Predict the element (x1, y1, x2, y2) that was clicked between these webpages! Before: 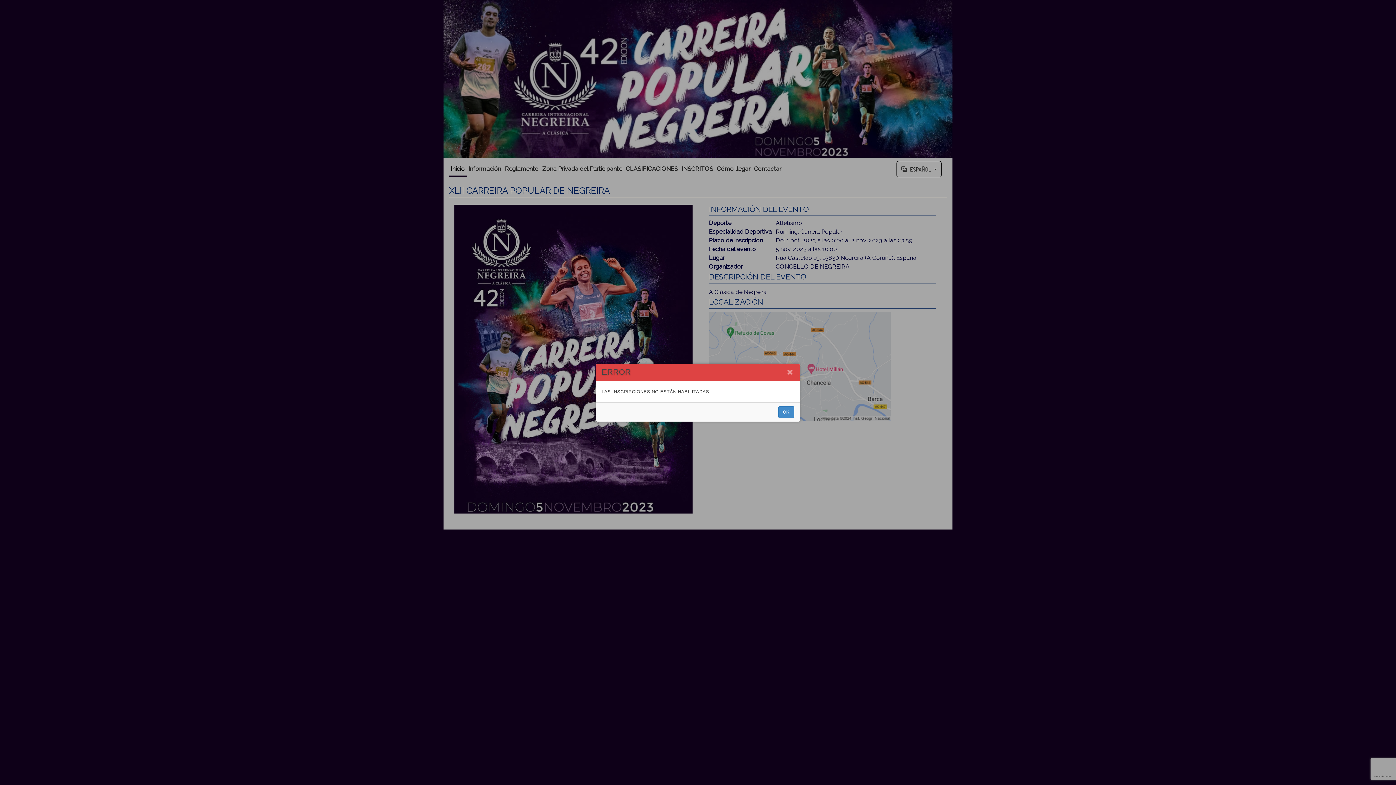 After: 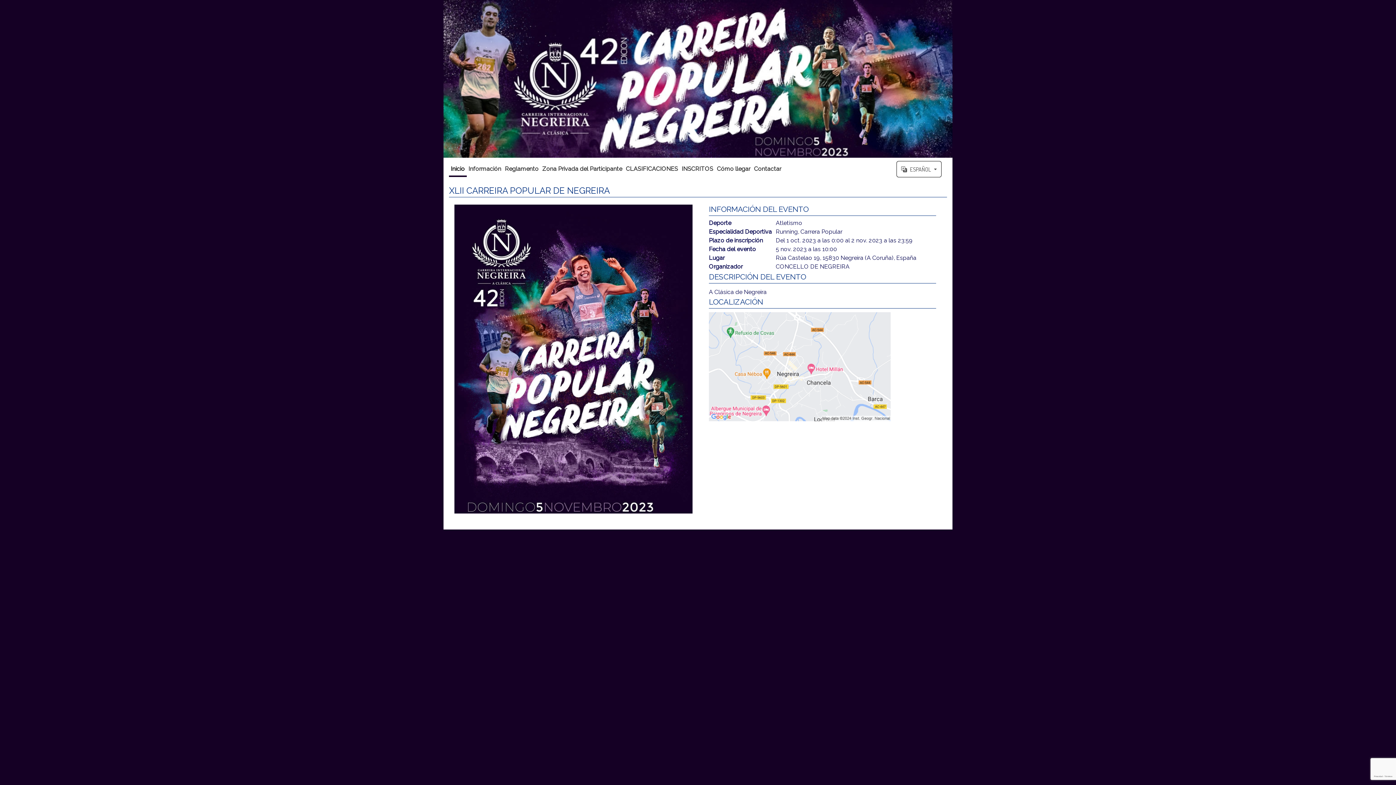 Action: bbox: (778, 406, 794, 418) label: OK